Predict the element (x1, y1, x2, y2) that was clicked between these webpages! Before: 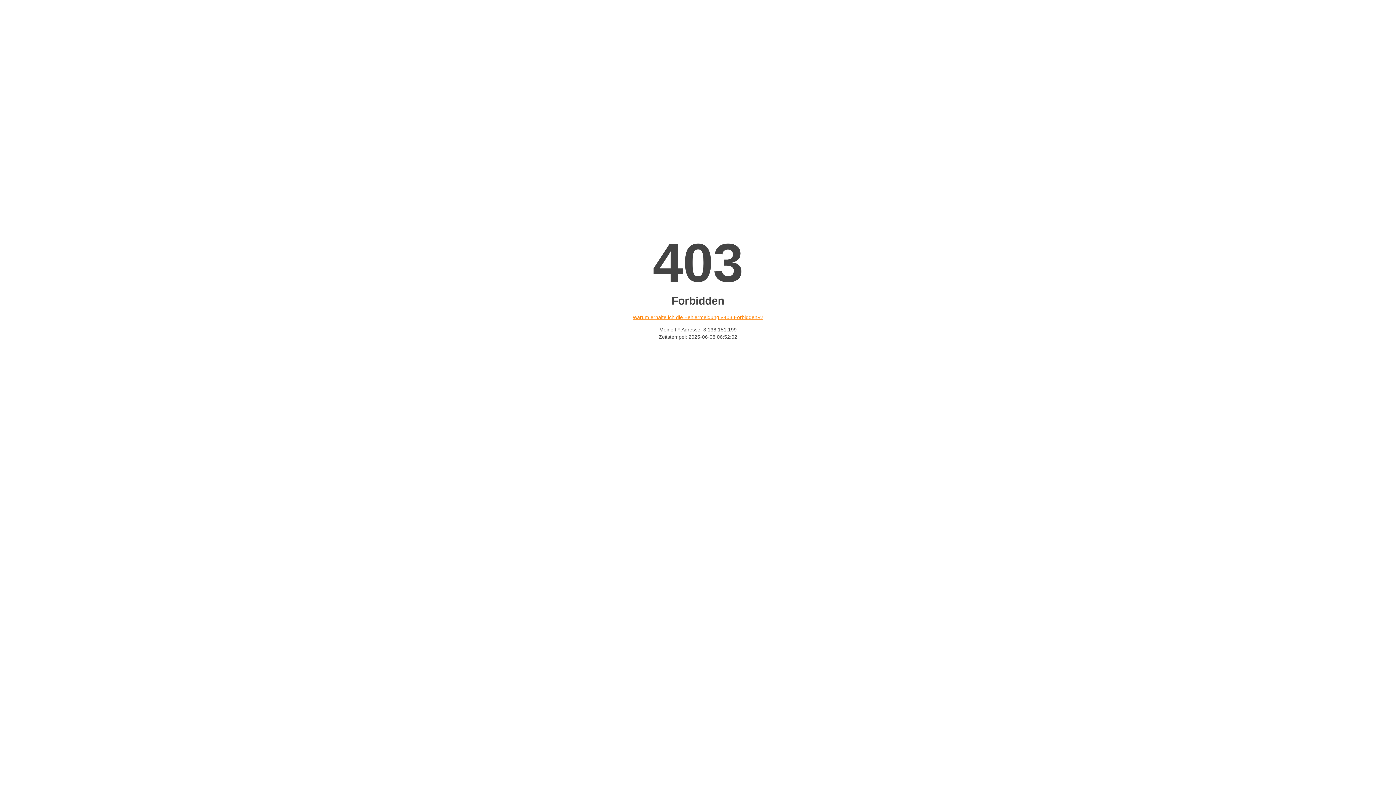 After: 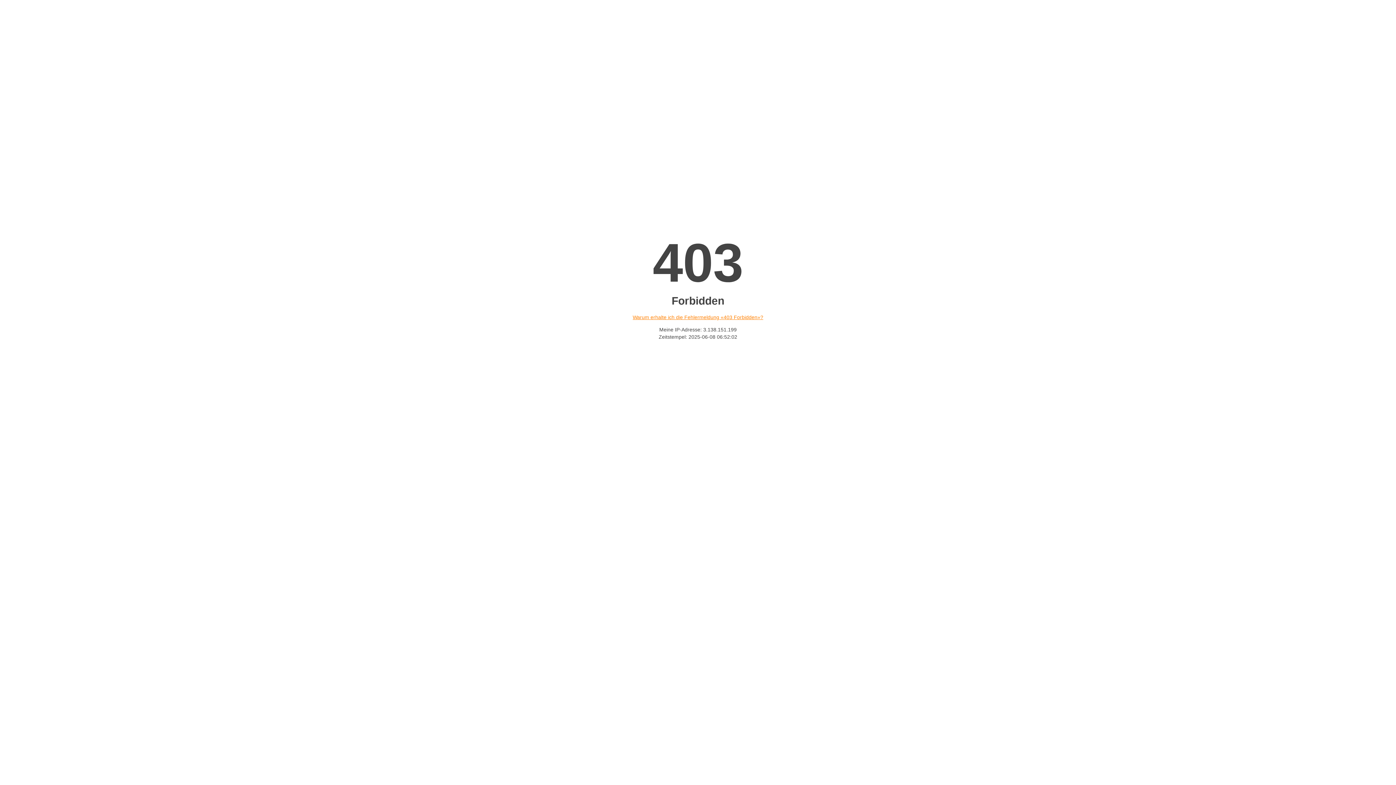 Action: label: Warum erhalte ich die Fehlermeldung «403 Forbidden»? bbox: (632, 314, 763, 320)